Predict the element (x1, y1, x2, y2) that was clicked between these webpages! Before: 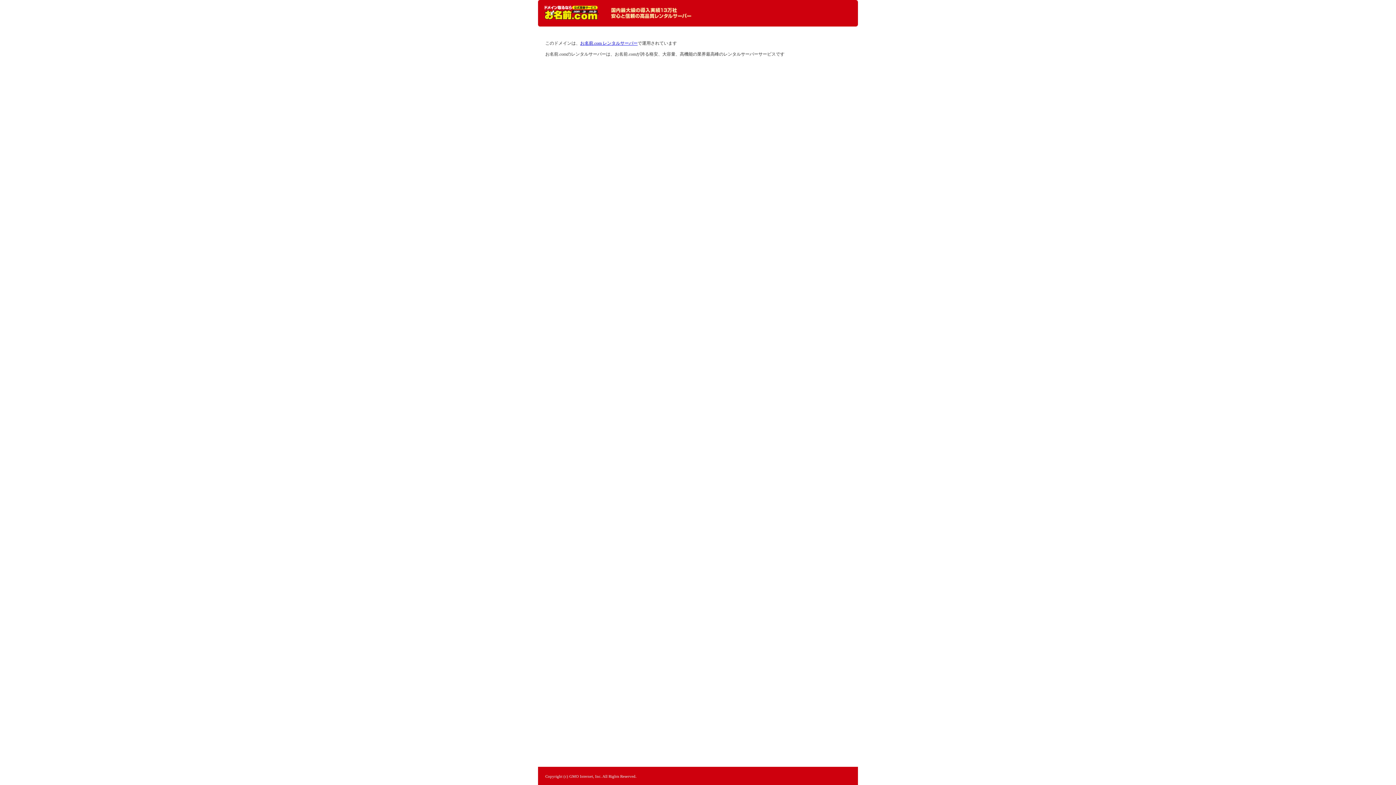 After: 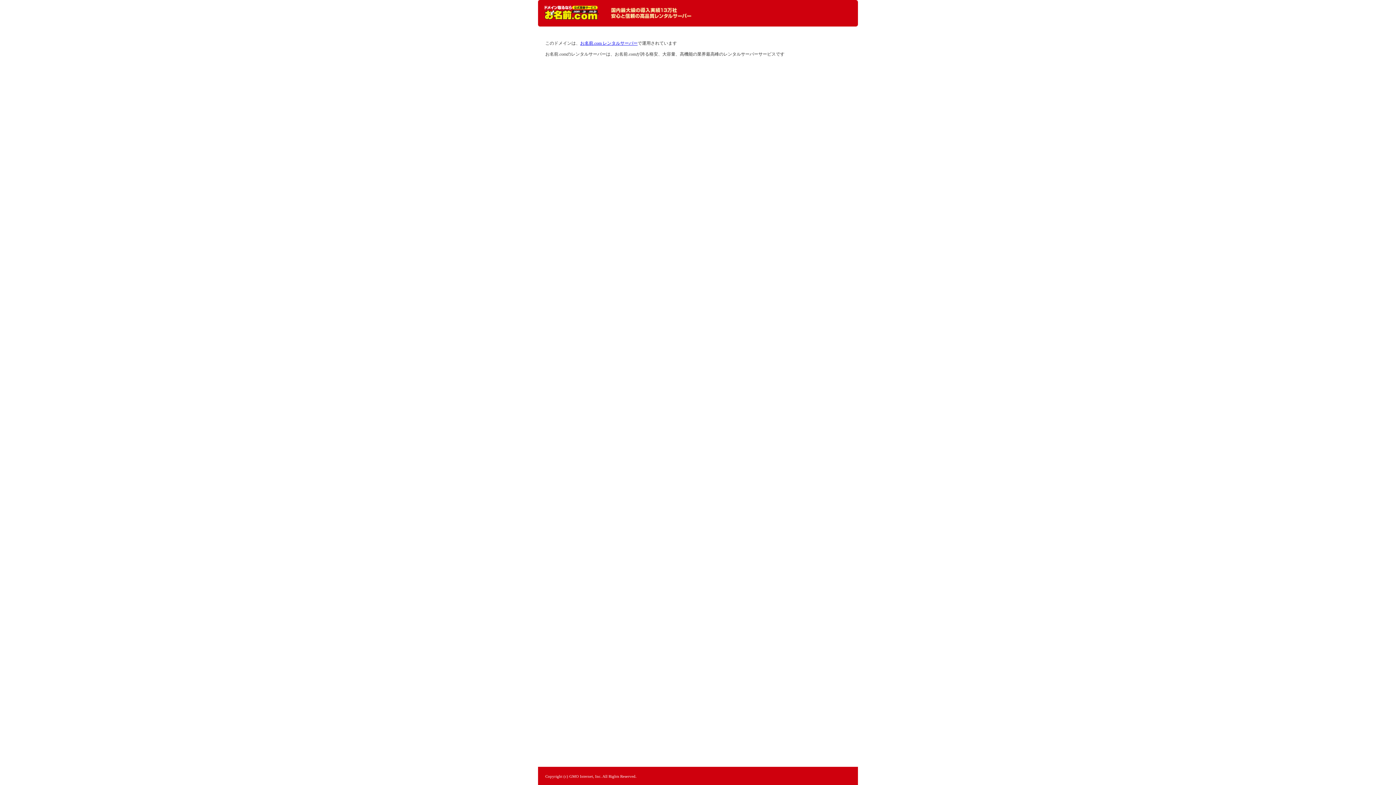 Action: label: レンタルサーバーなら お名前.com レンタルサーバー bbox: (544, 5, 598, 20)